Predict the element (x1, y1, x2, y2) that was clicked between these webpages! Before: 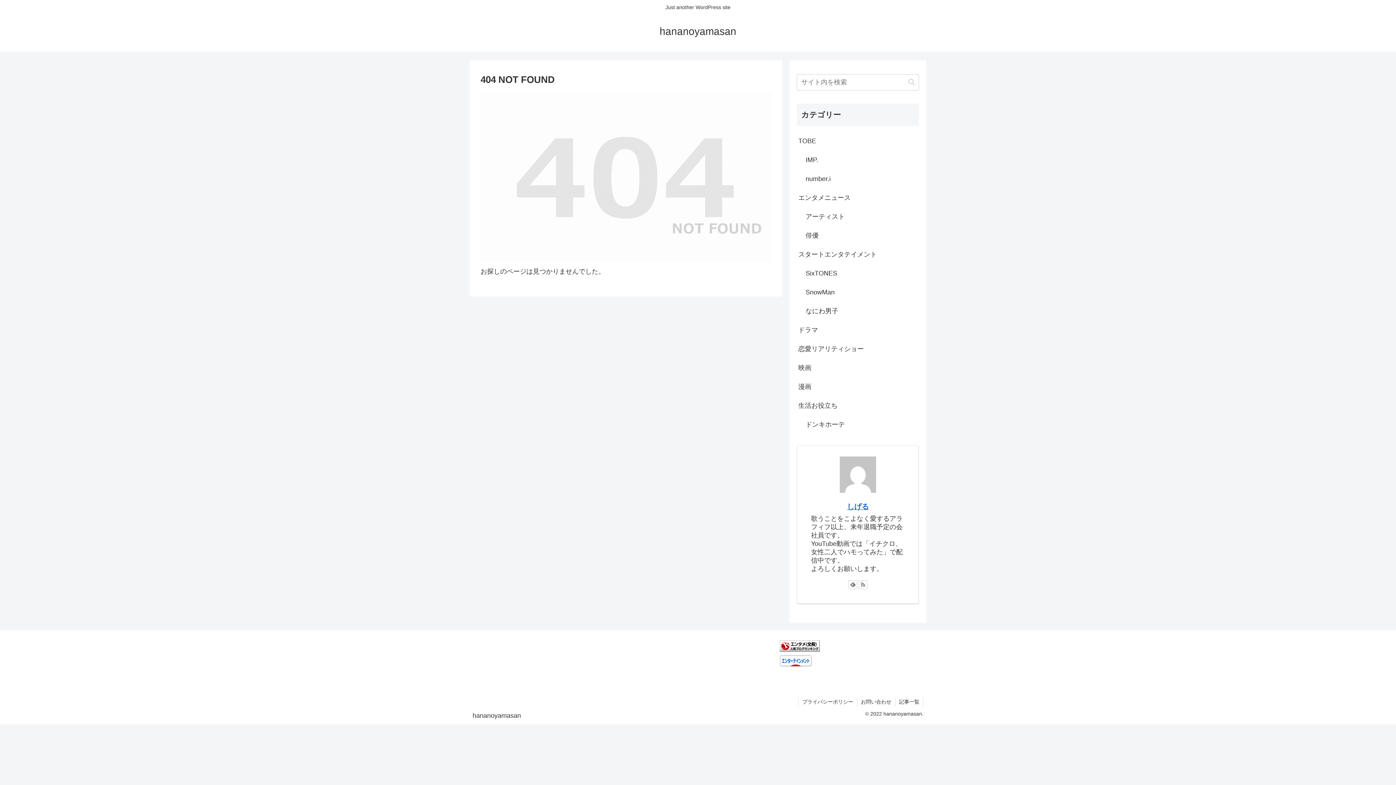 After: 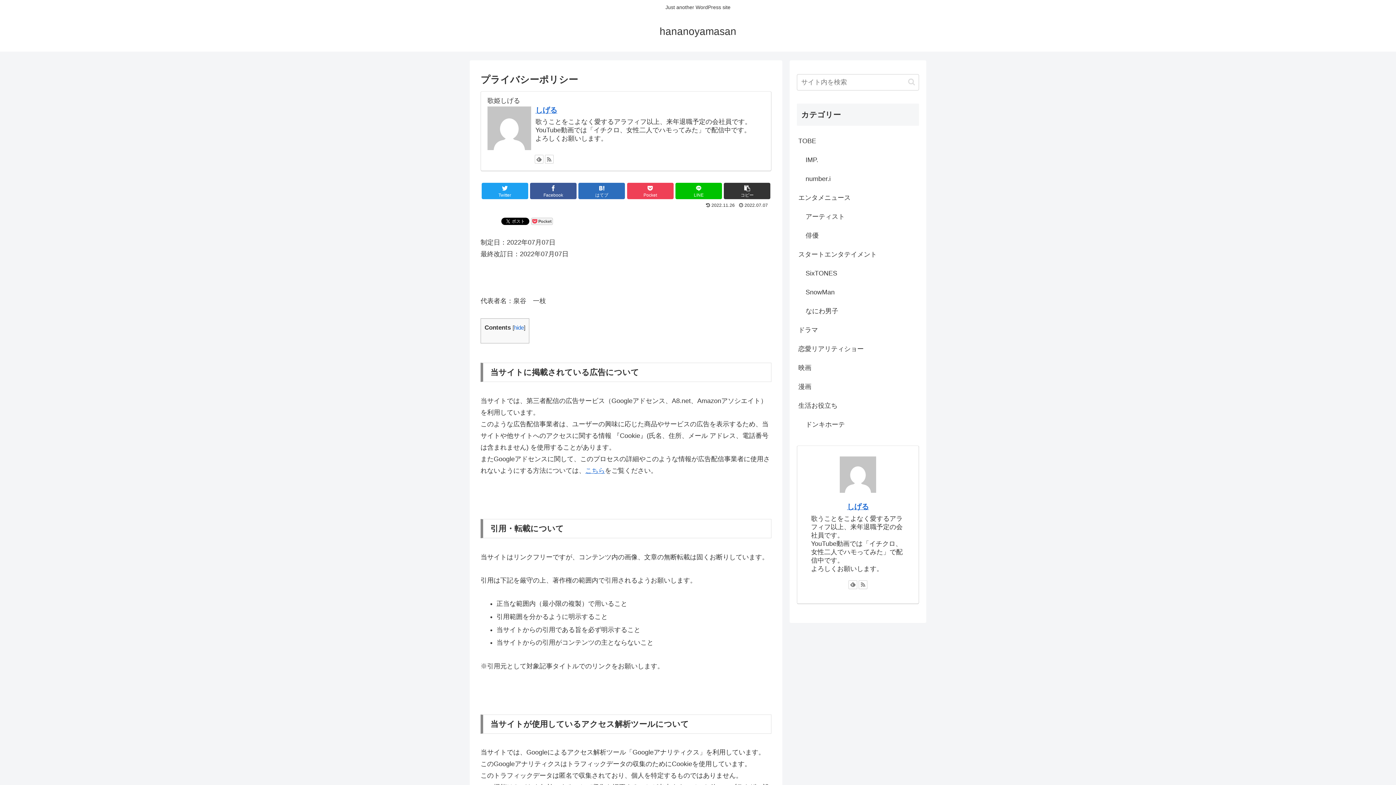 Action: label: プライバシーポリシー bbox: (798, 697, 857, 706)